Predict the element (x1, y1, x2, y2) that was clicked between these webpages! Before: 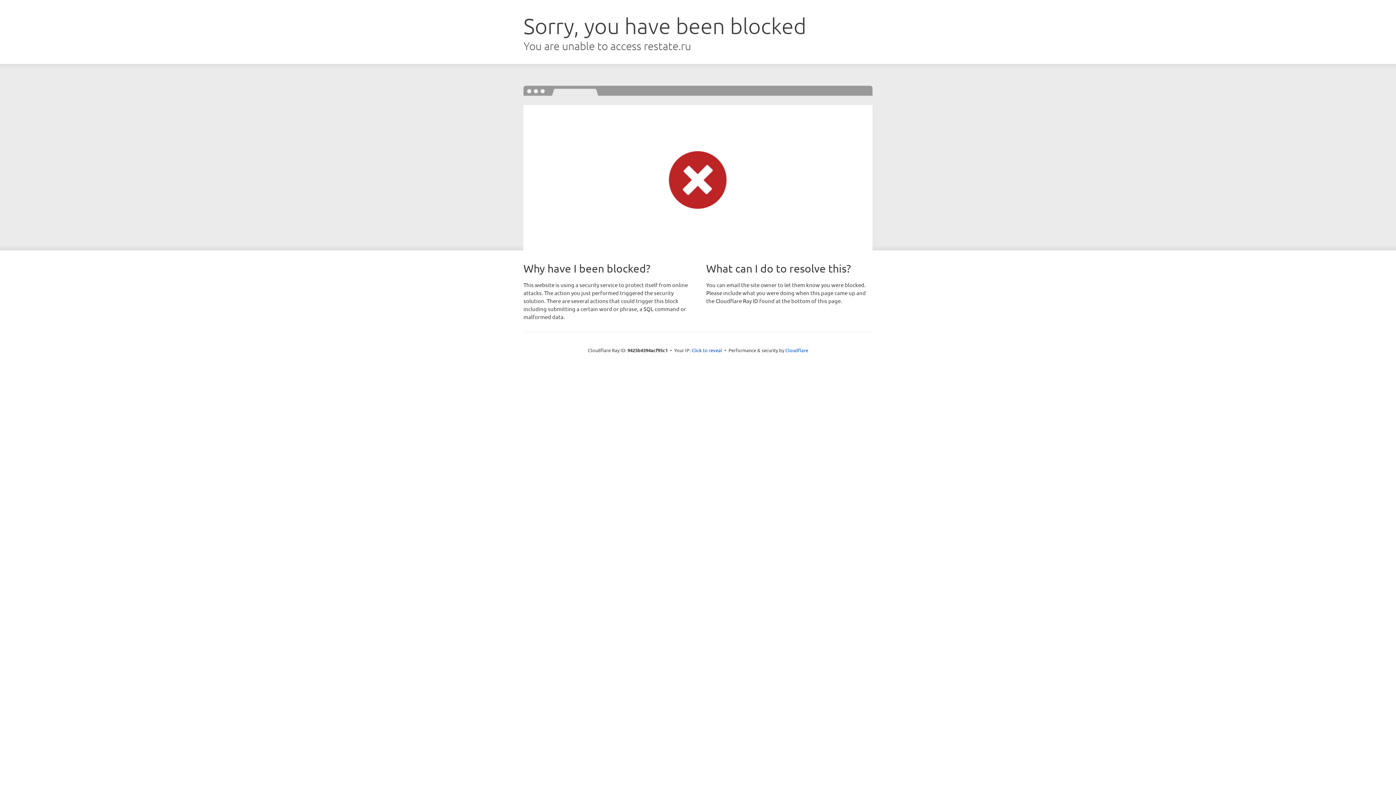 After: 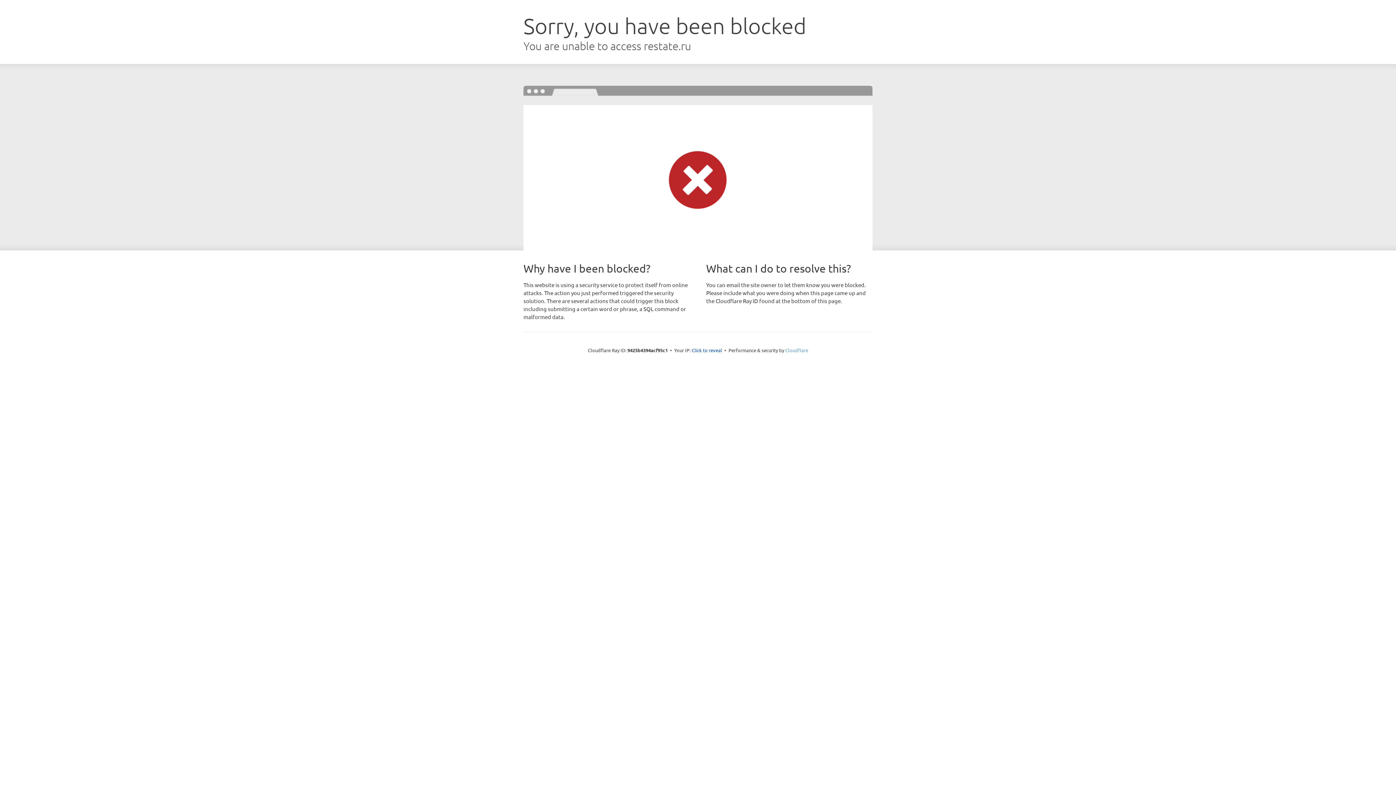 Action: bbox: (785, 347, 808, 353) label: Cloudflare